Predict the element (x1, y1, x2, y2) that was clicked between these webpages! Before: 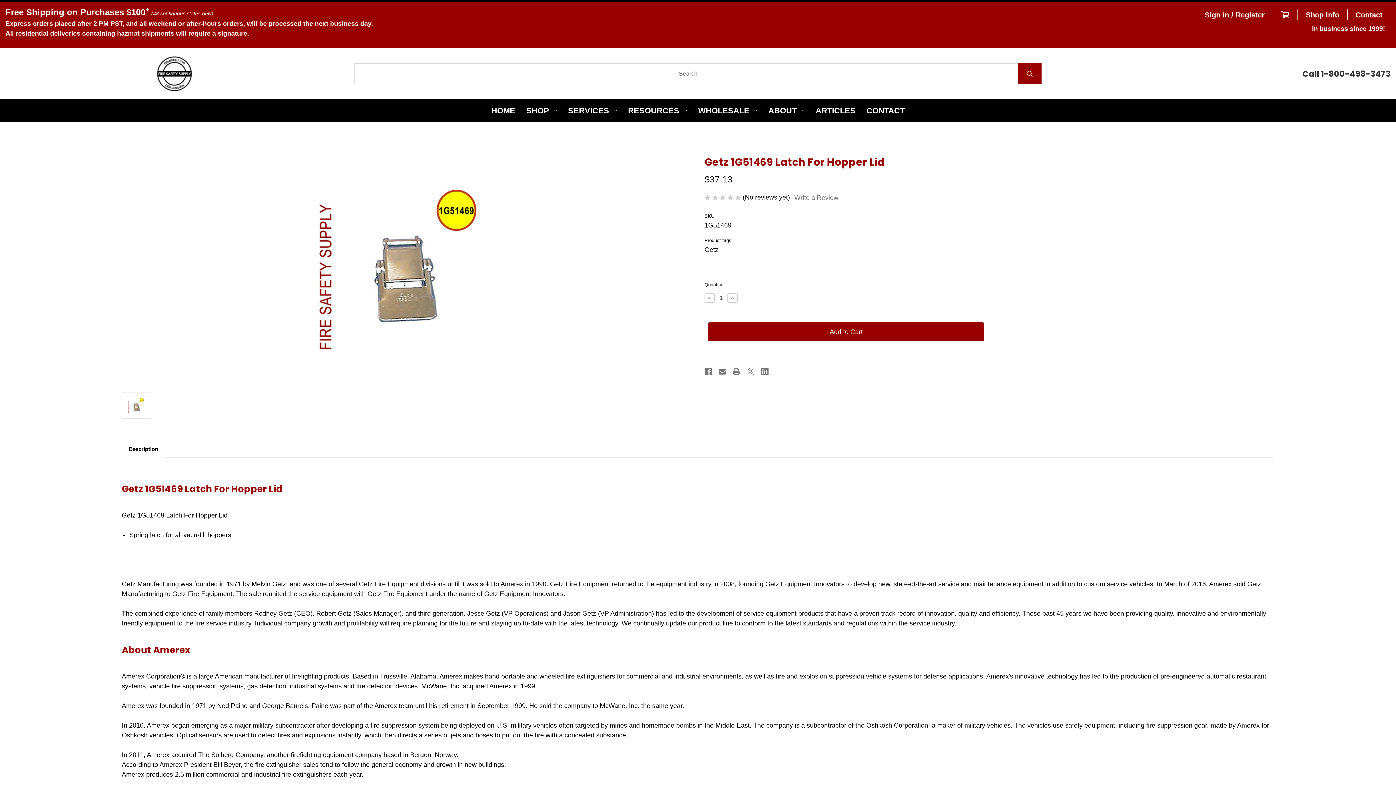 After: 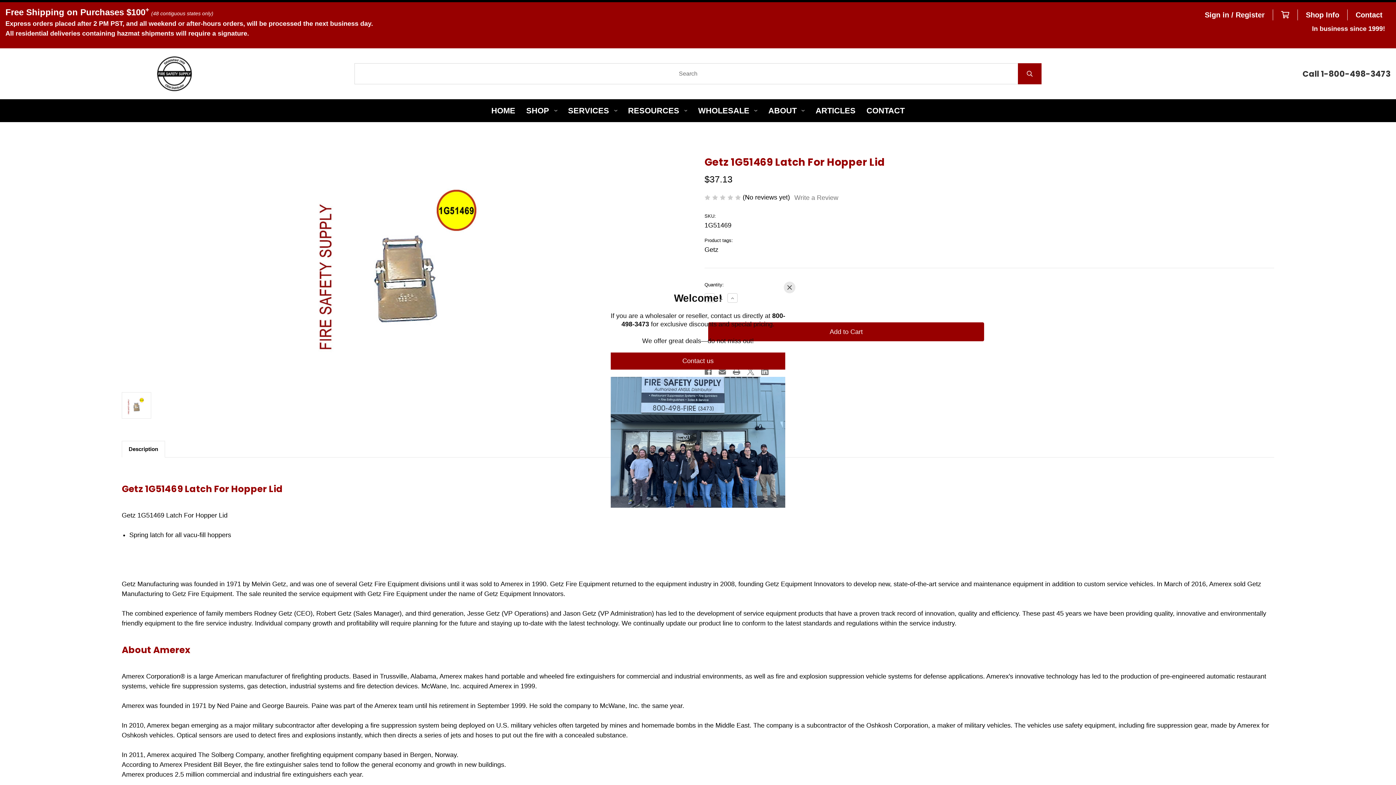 Action: label: Print bbox: (733, 365, 740, 378)